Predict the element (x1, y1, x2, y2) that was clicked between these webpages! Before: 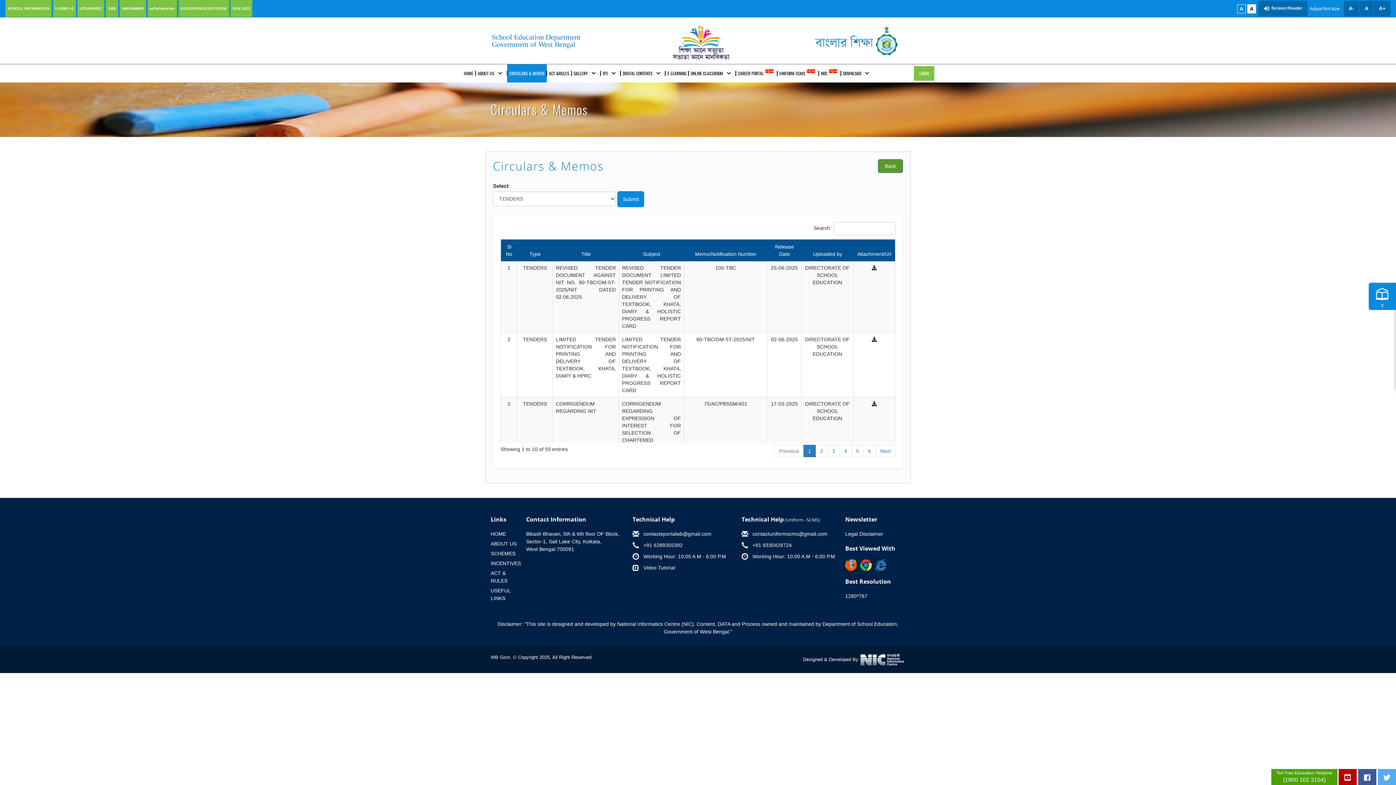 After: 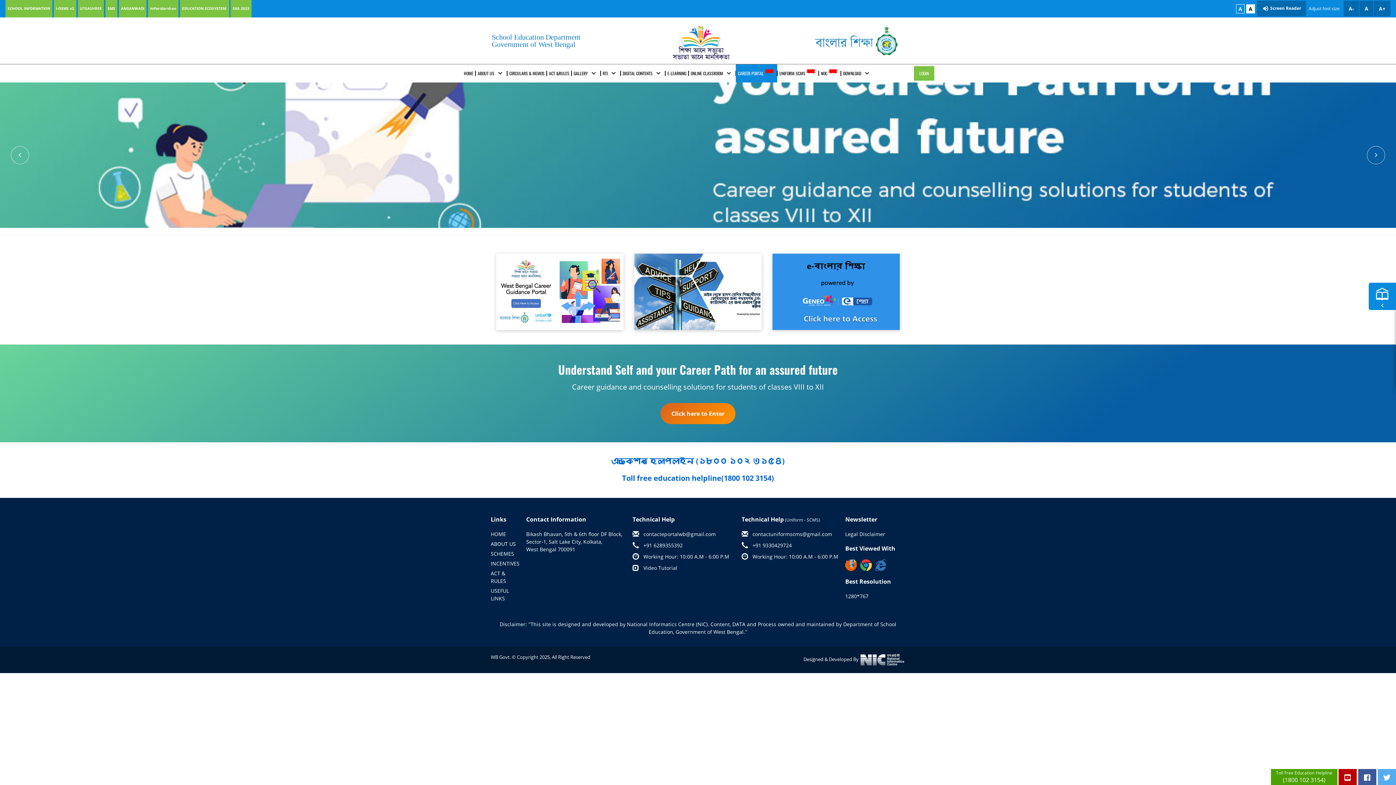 Action: bbox: (736, 64, 777, 82) label: CAREER PORTAL